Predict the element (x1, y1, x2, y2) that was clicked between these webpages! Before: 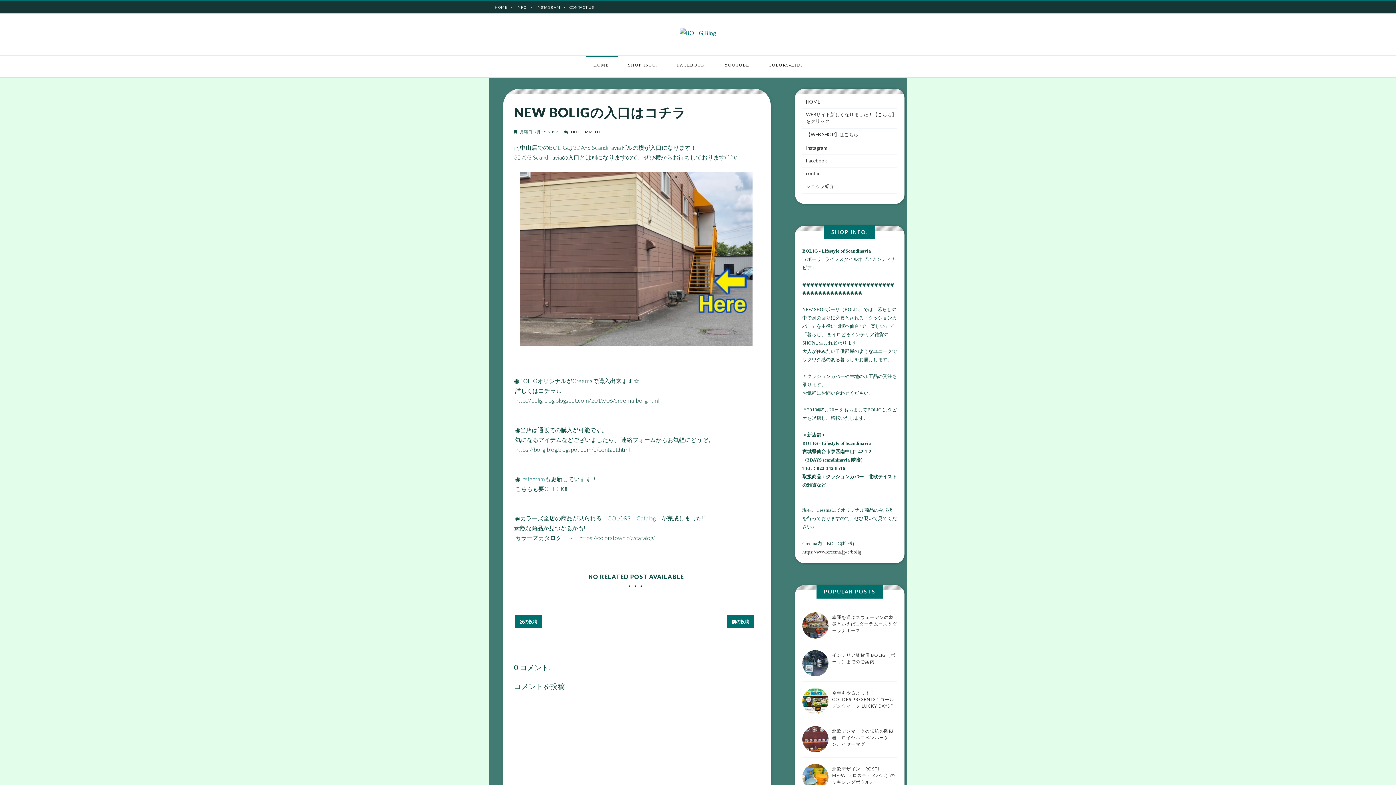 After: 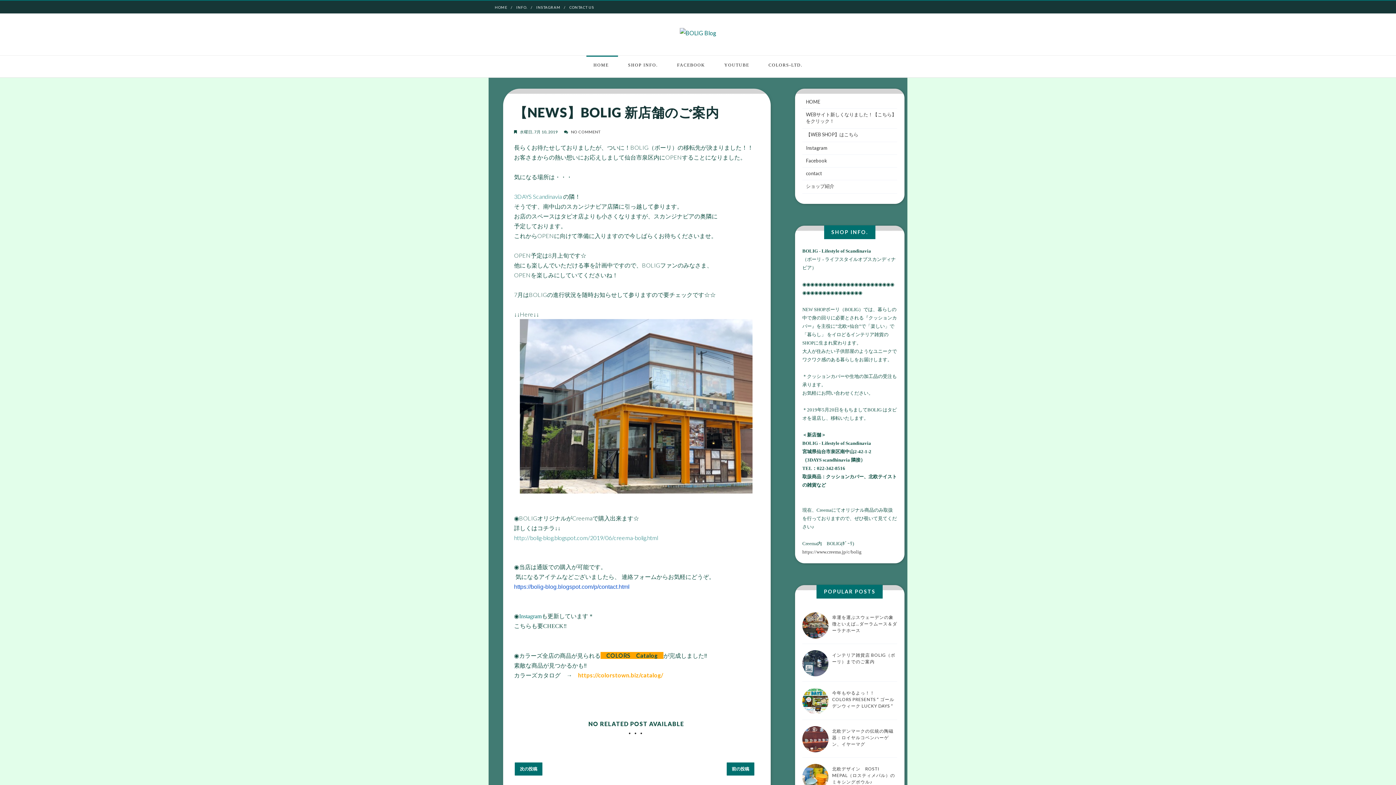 Action: bbox: (726, 614, 755, 629) label: 前の投稿